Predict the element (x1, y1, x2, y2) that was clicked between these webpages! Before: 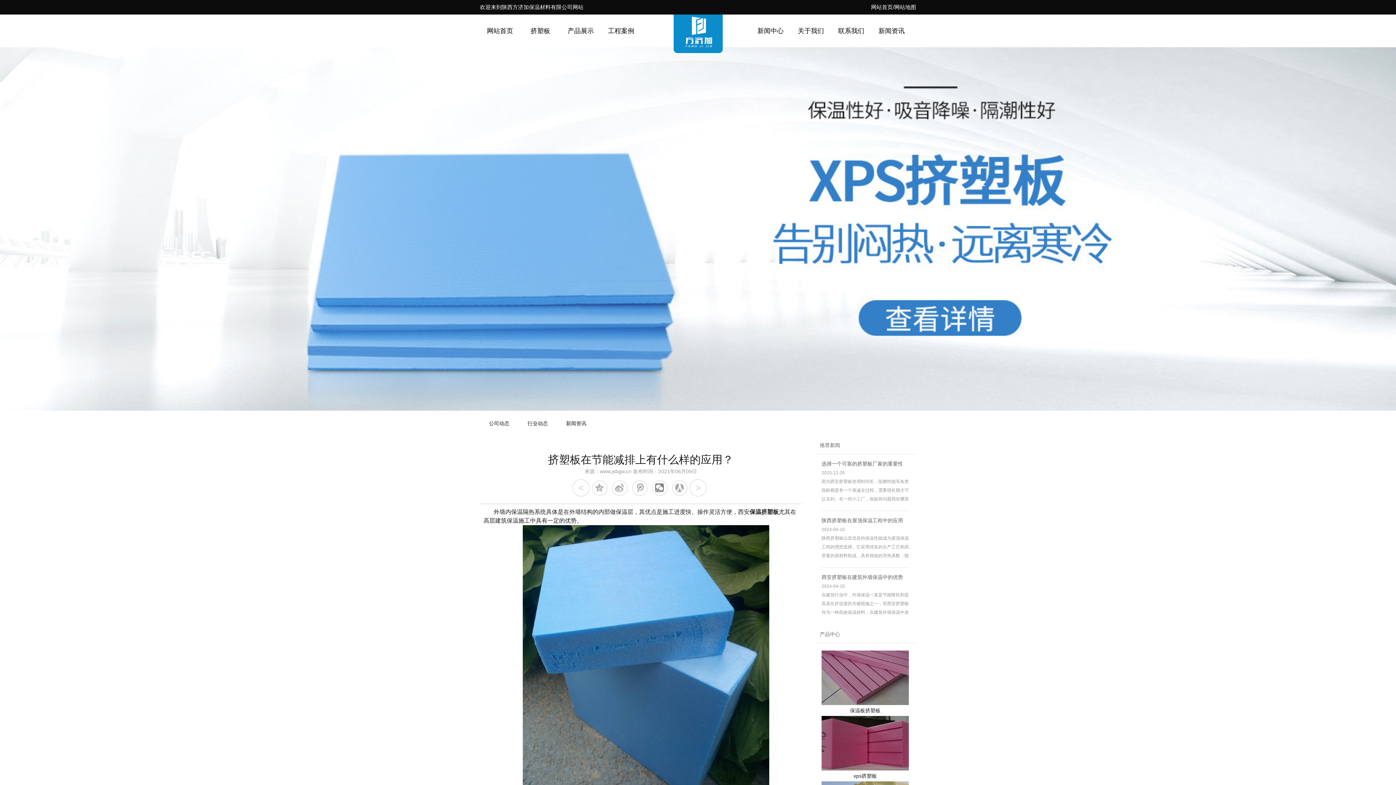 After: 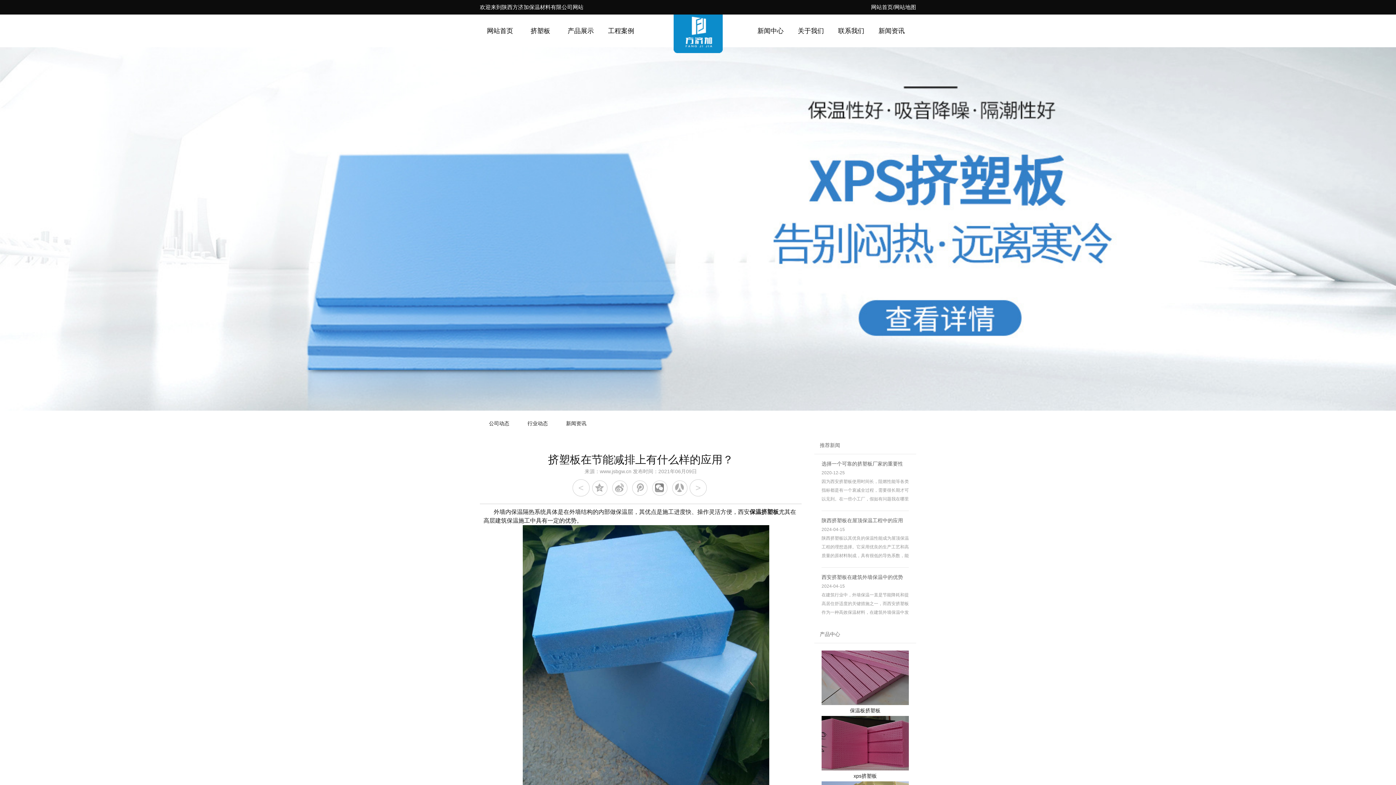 Action: bbox: (894, 4, 916, 10) label: 网站地图